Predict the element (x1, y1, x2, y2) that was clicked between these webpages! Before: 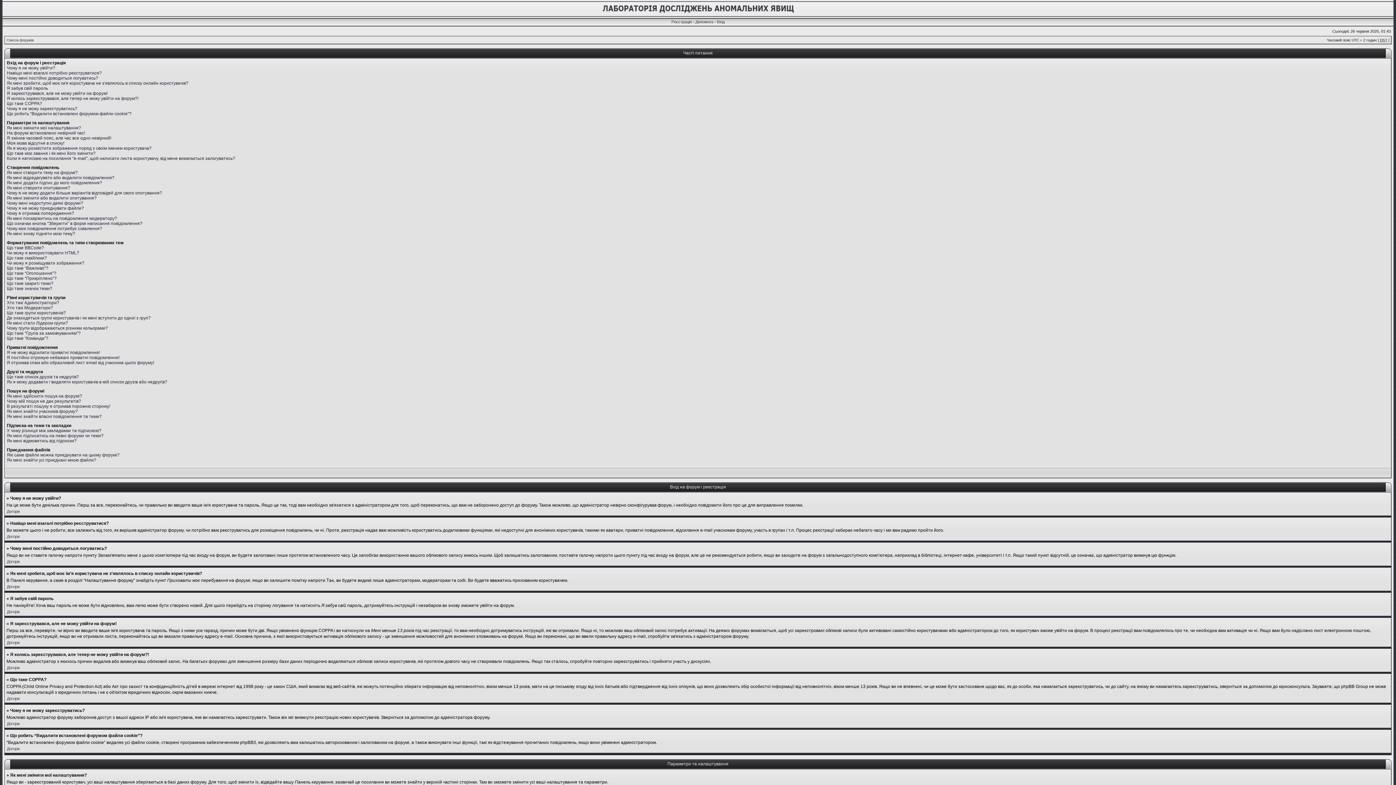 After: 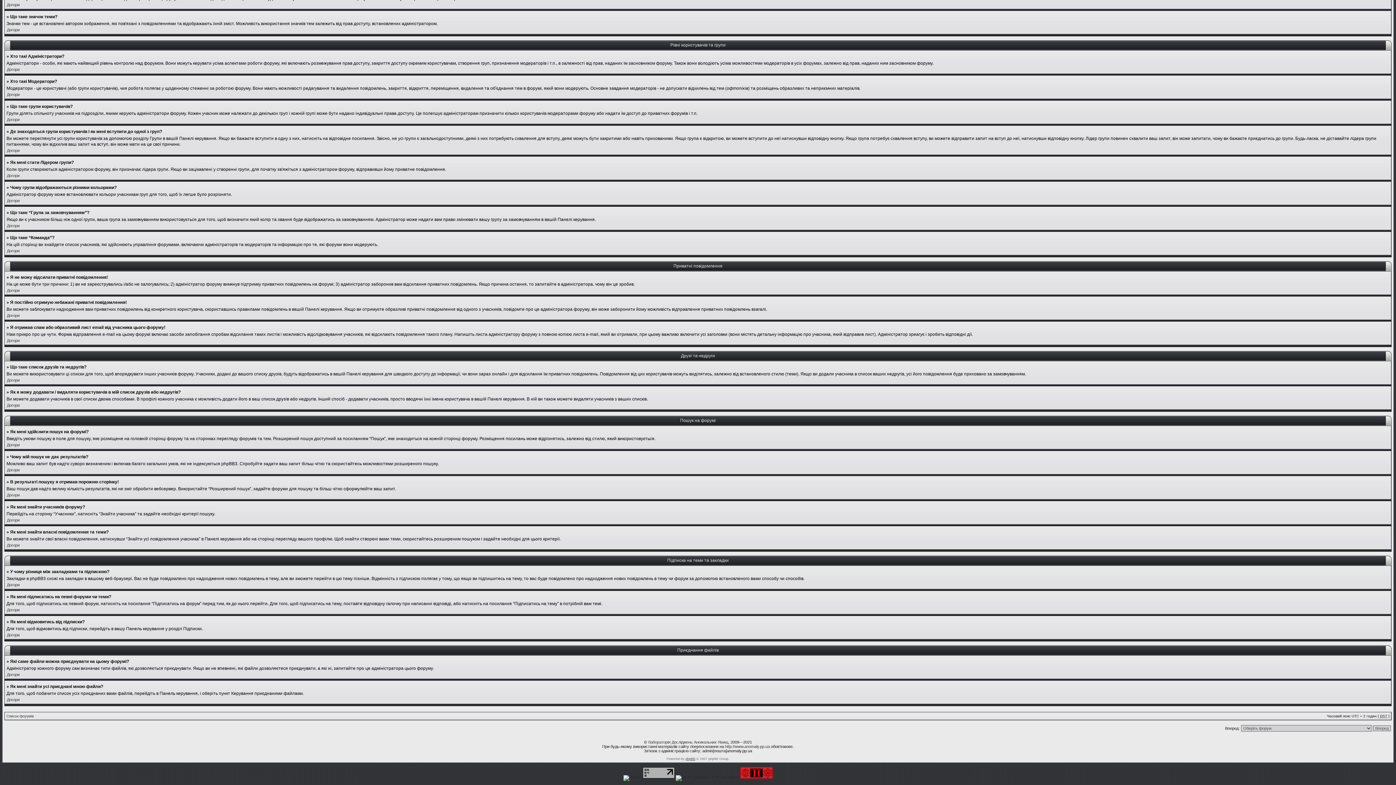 Action: label: Що таке “Команда”? bbox: (6, 336, 48, 341)